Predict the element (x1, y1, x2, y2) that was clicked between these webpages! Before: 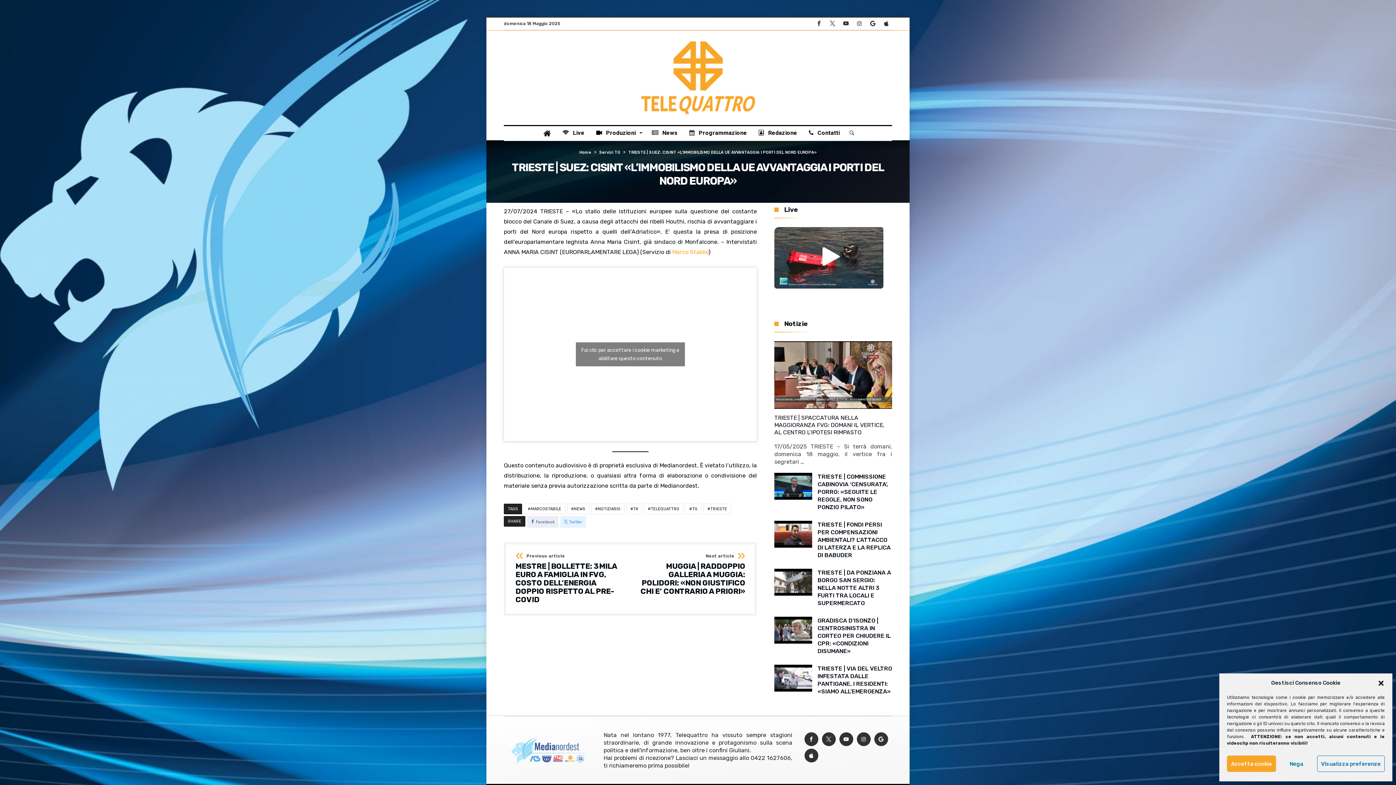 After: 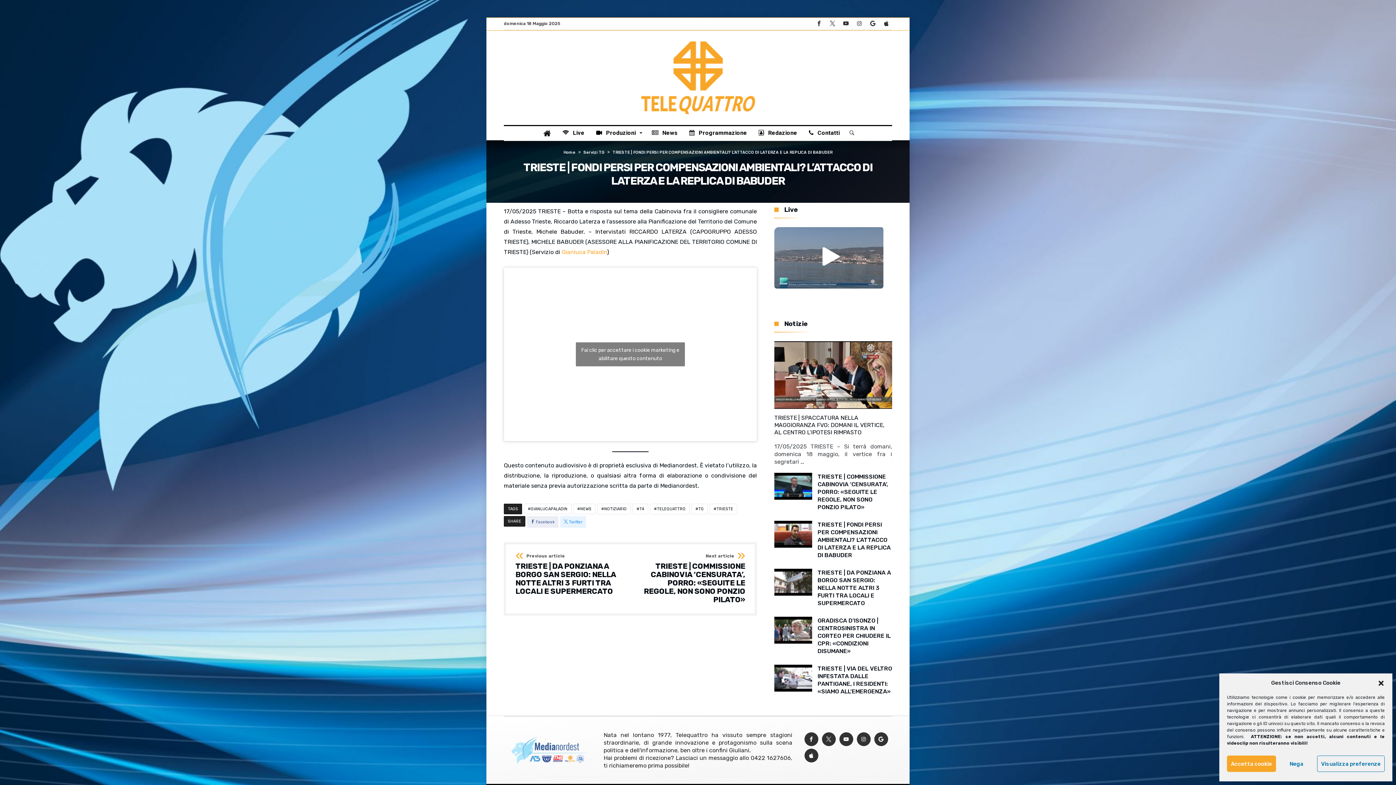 Action: label: TRIESTE | FONDI PERSI PER COMPENSAZIONI AMBIENTALI? L’ATTACCO DI LATERZA E LA REPLICA DI BABUDER bbox: (817, 551, 892, 558)